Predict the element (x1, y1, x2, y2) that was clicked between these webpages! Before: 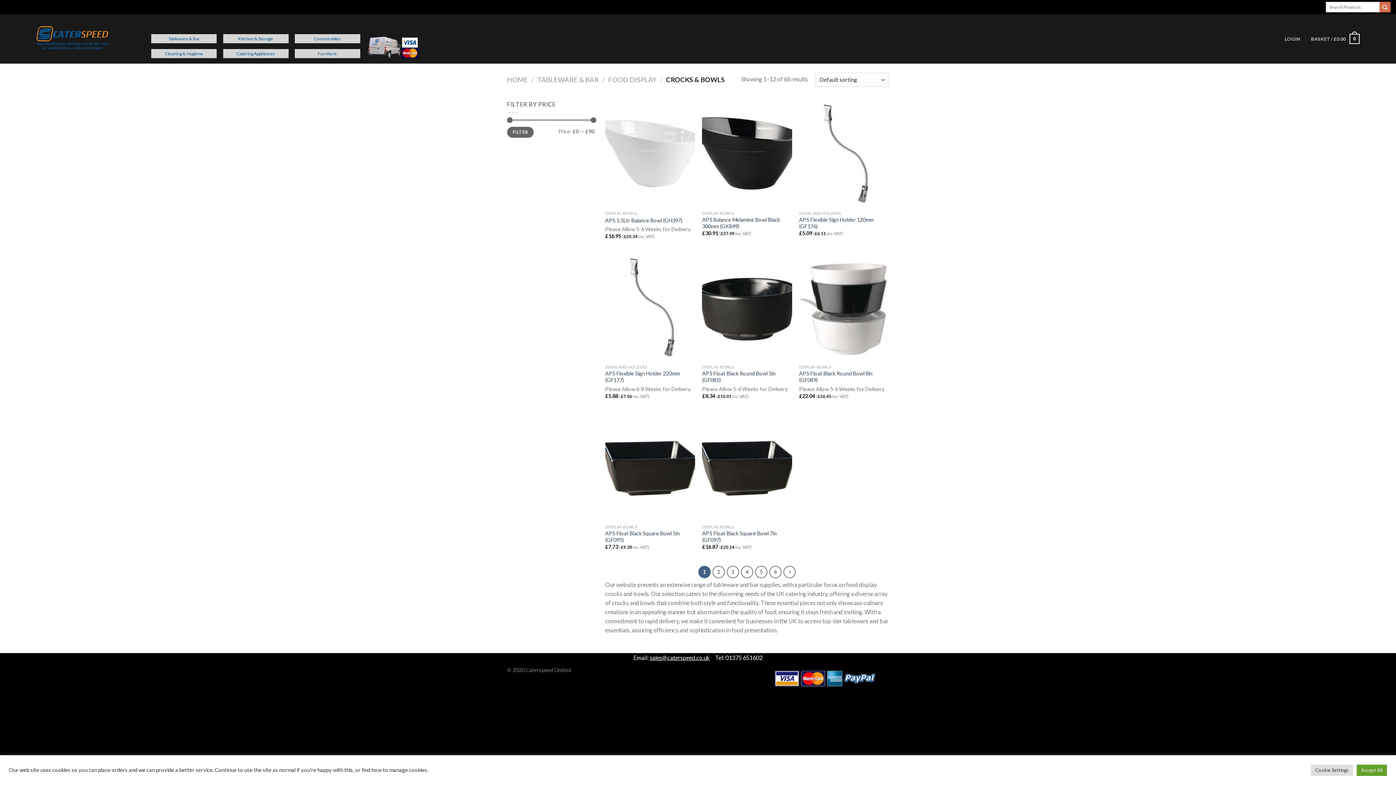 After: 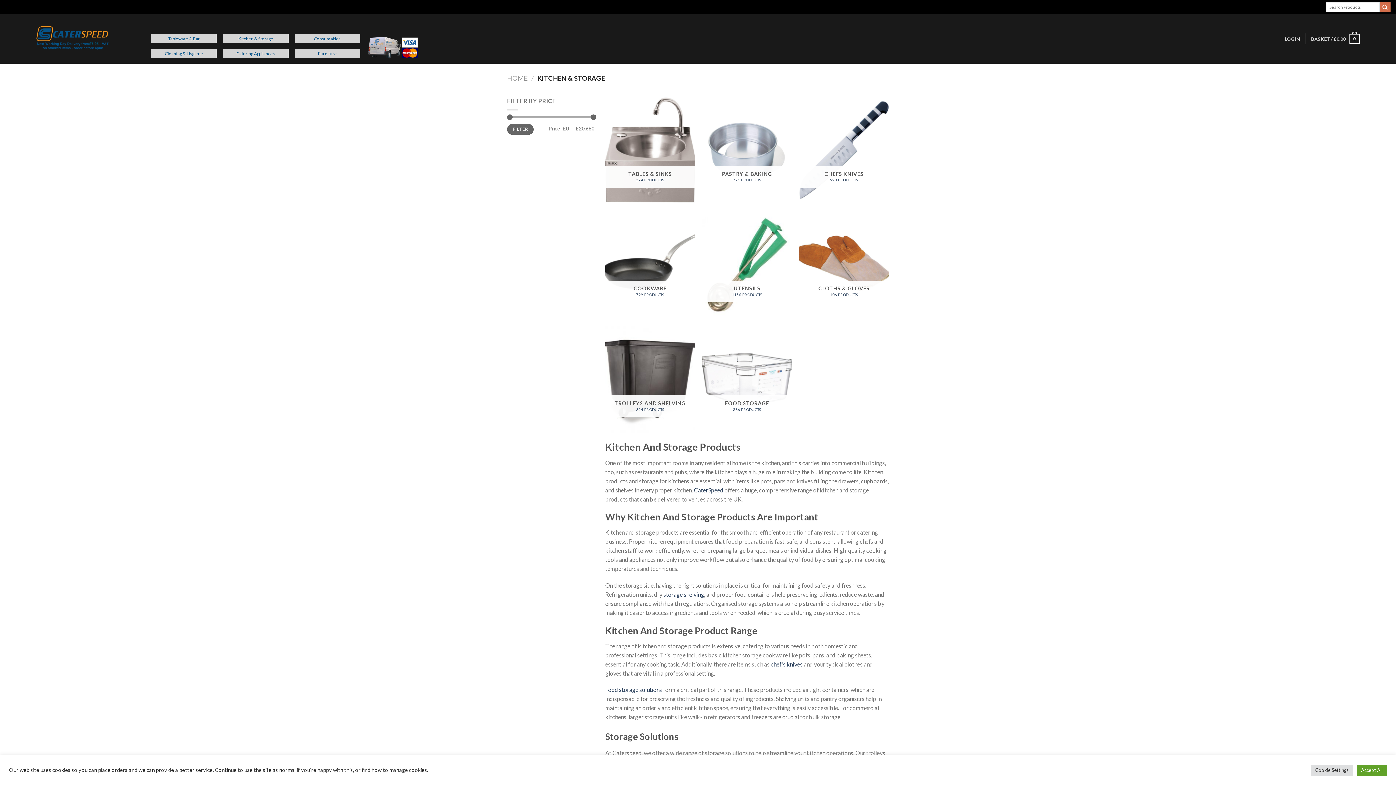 Action: label: Kitchen & Storage bbox: (223, 34, 288, 43)